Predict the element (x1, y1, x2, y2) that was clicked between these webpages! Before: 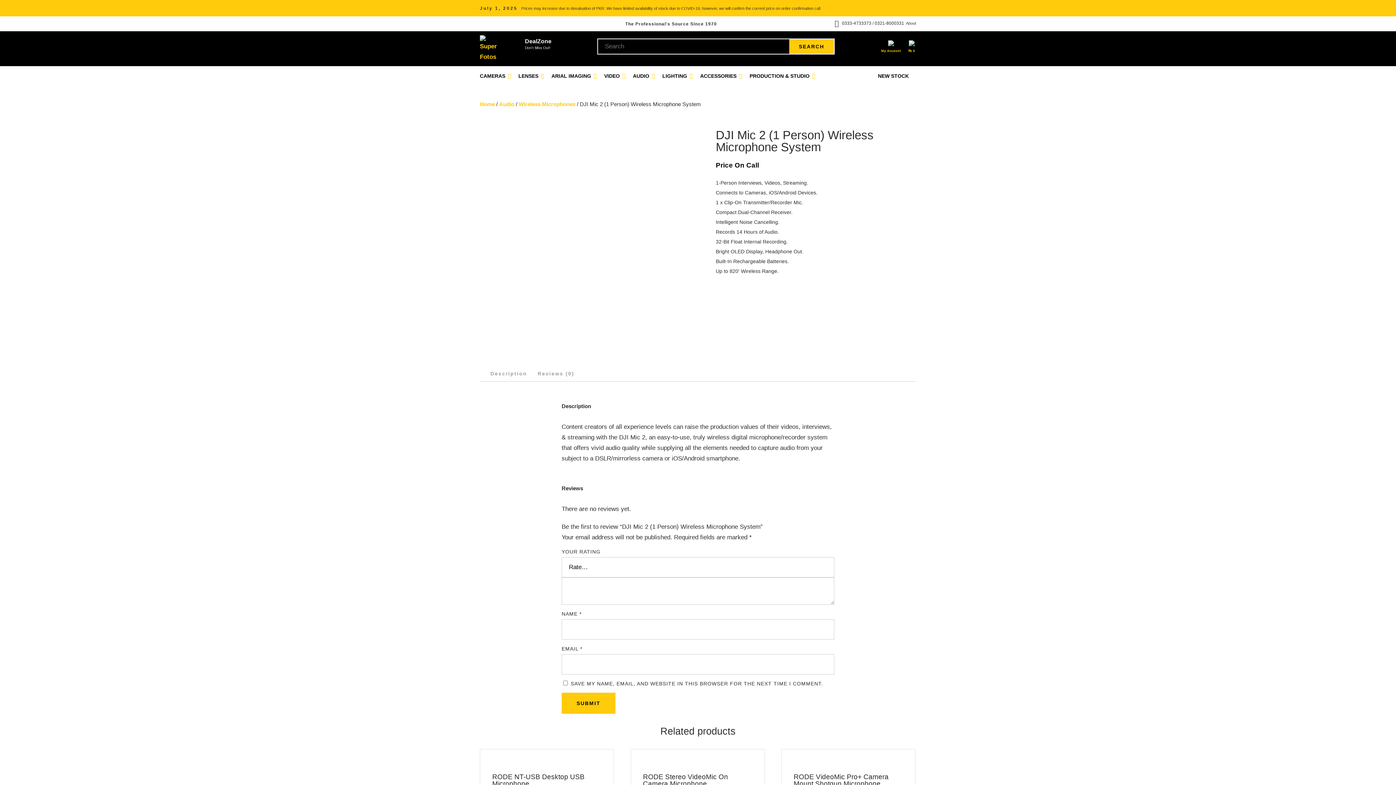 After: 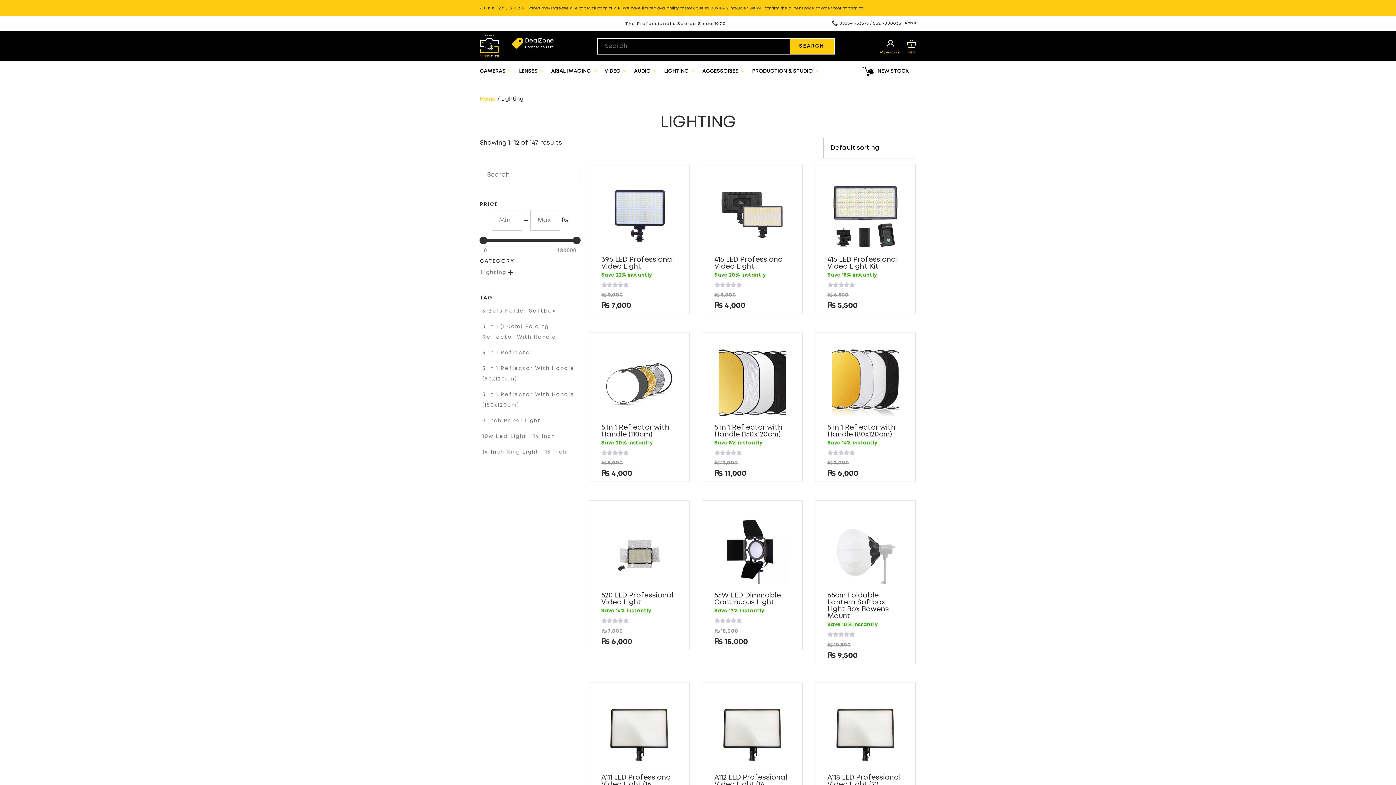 Action: bbox: (662, 66, 692, 86) label: LIGHTING 